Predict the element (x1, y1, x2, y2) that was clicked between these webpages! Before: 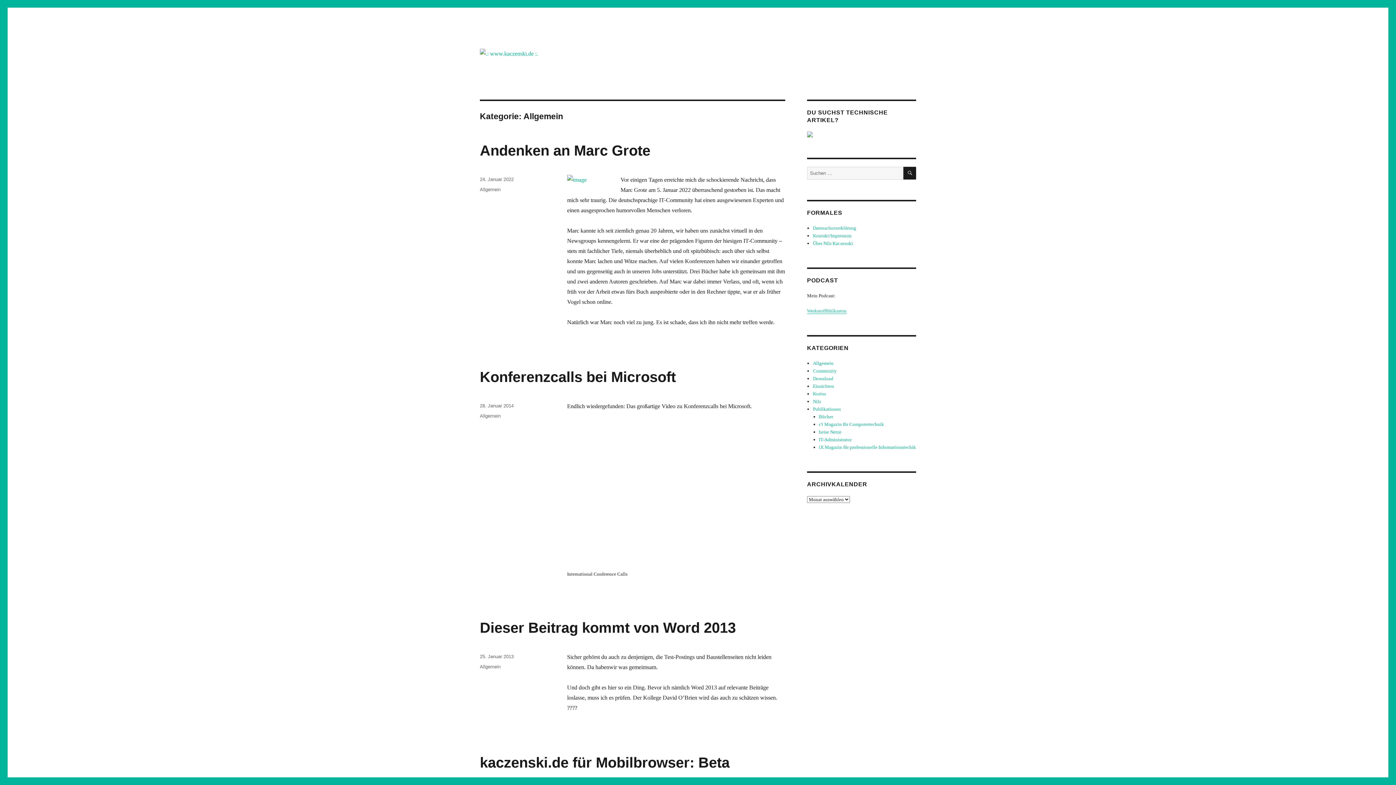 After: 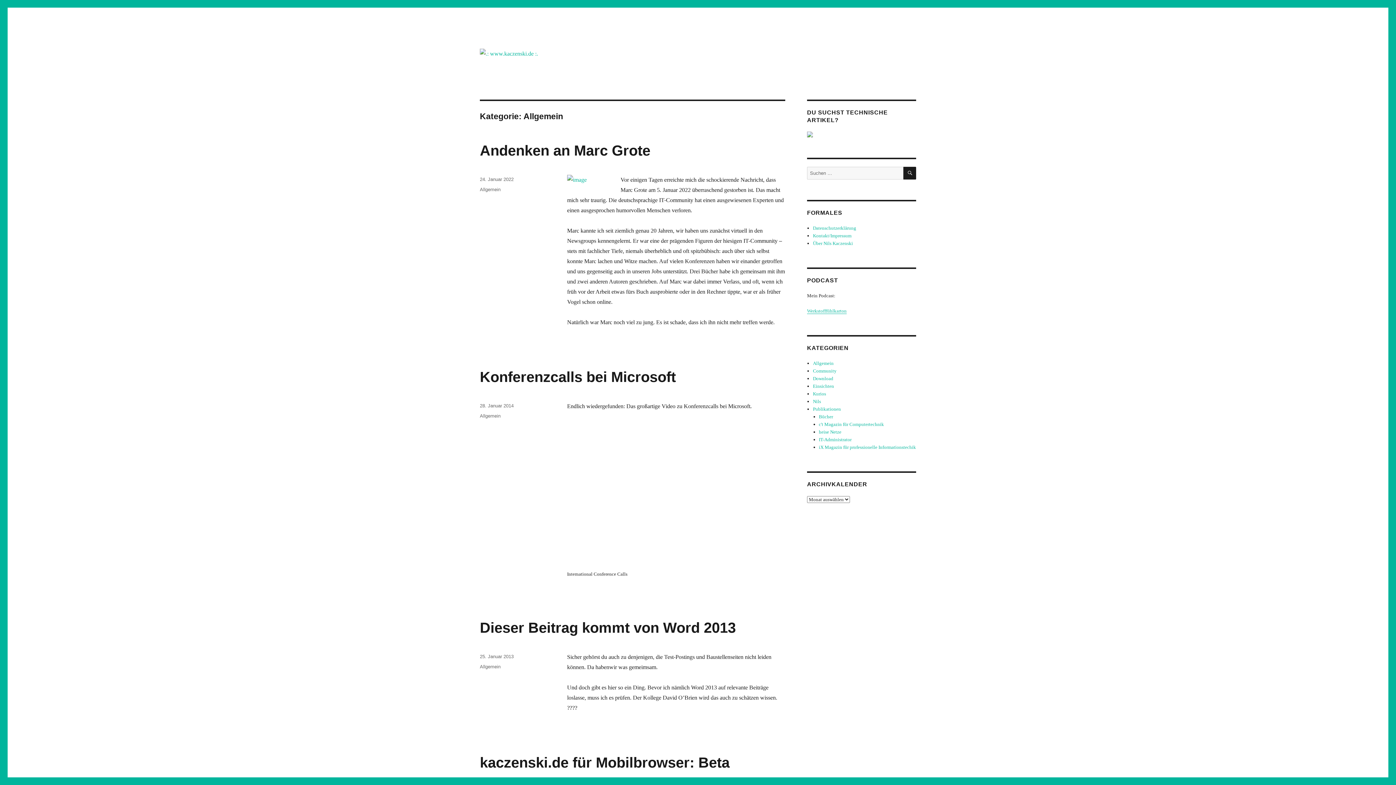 Action: label: Allgemein bbox: (480, 664, 500, 669)